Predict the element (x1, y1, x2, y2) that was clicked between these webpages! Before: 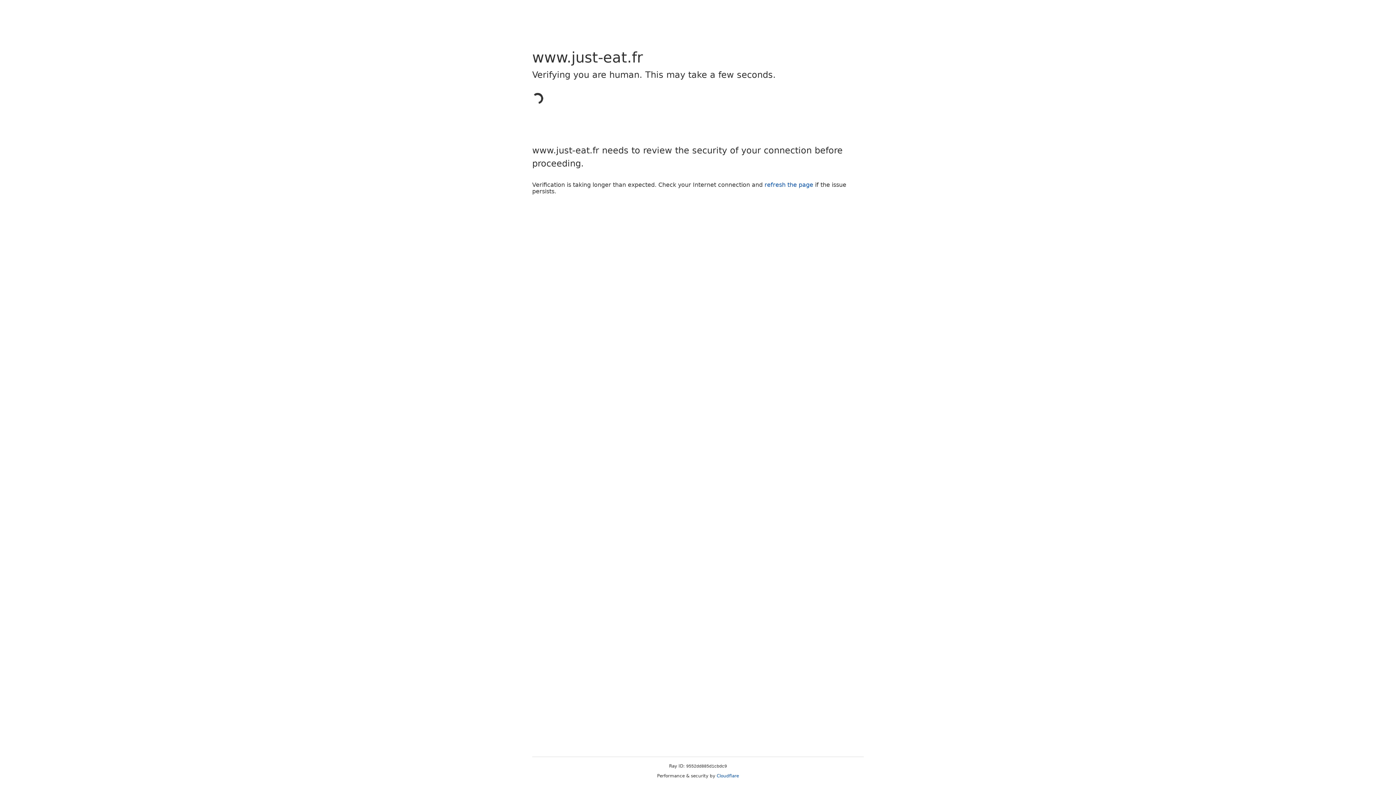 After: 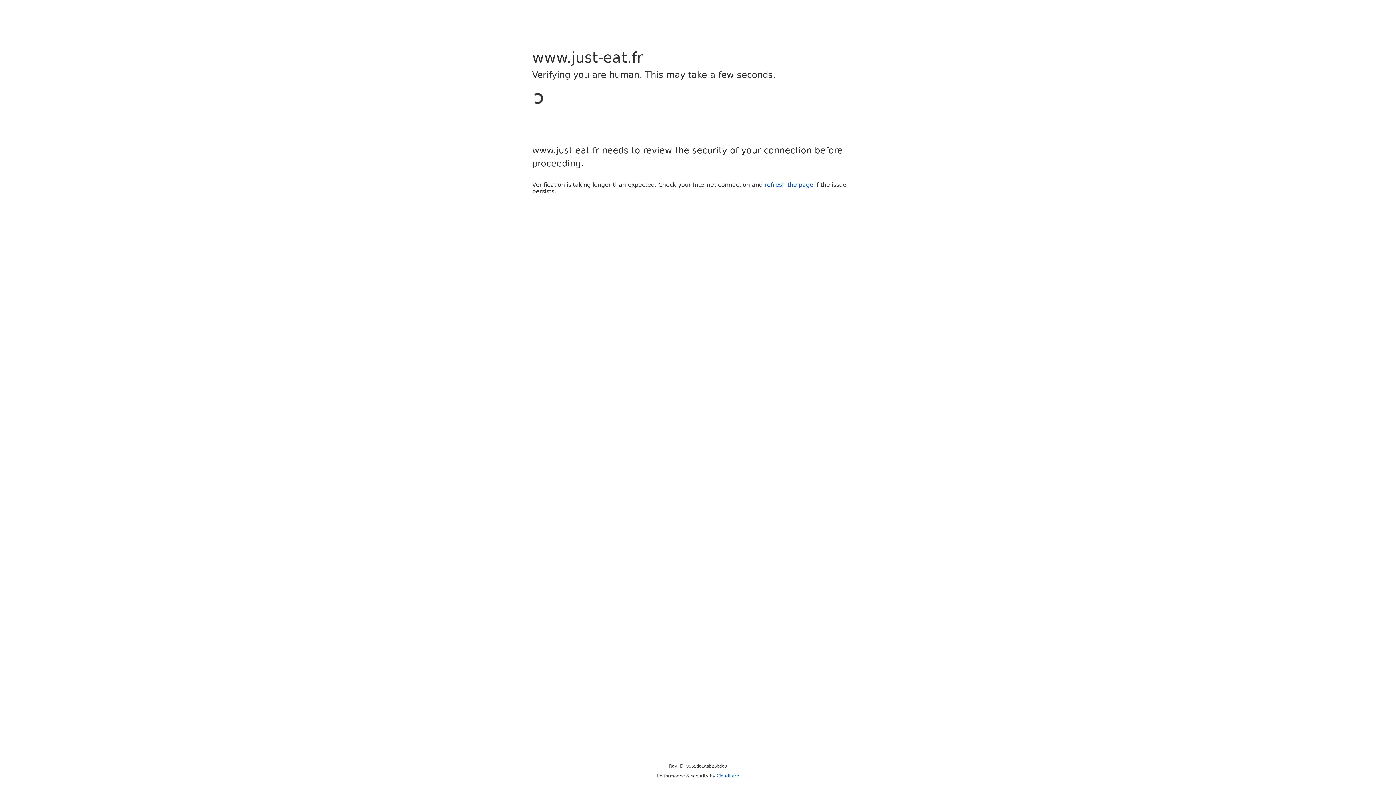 Action: label: Cloudflare bbox: (716, 773, 739, 778)